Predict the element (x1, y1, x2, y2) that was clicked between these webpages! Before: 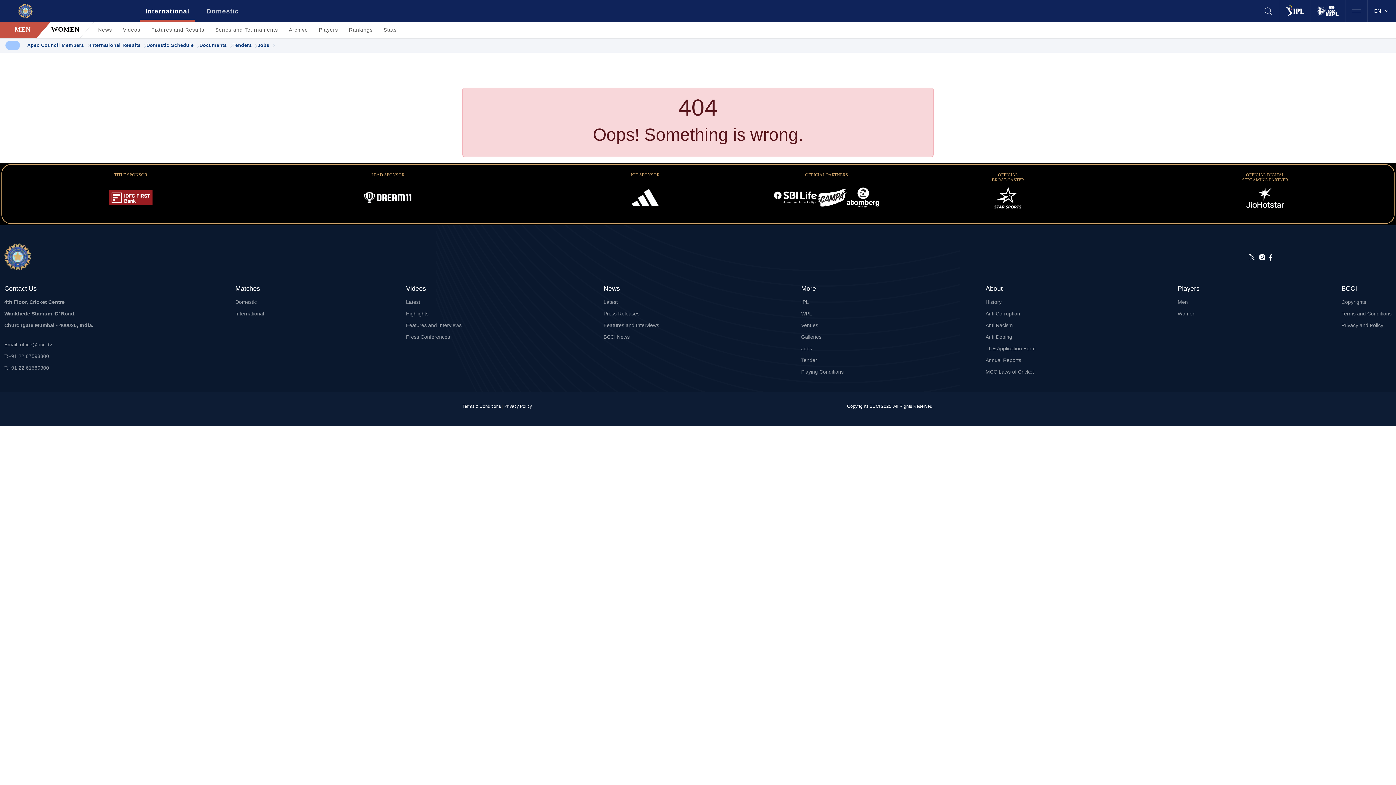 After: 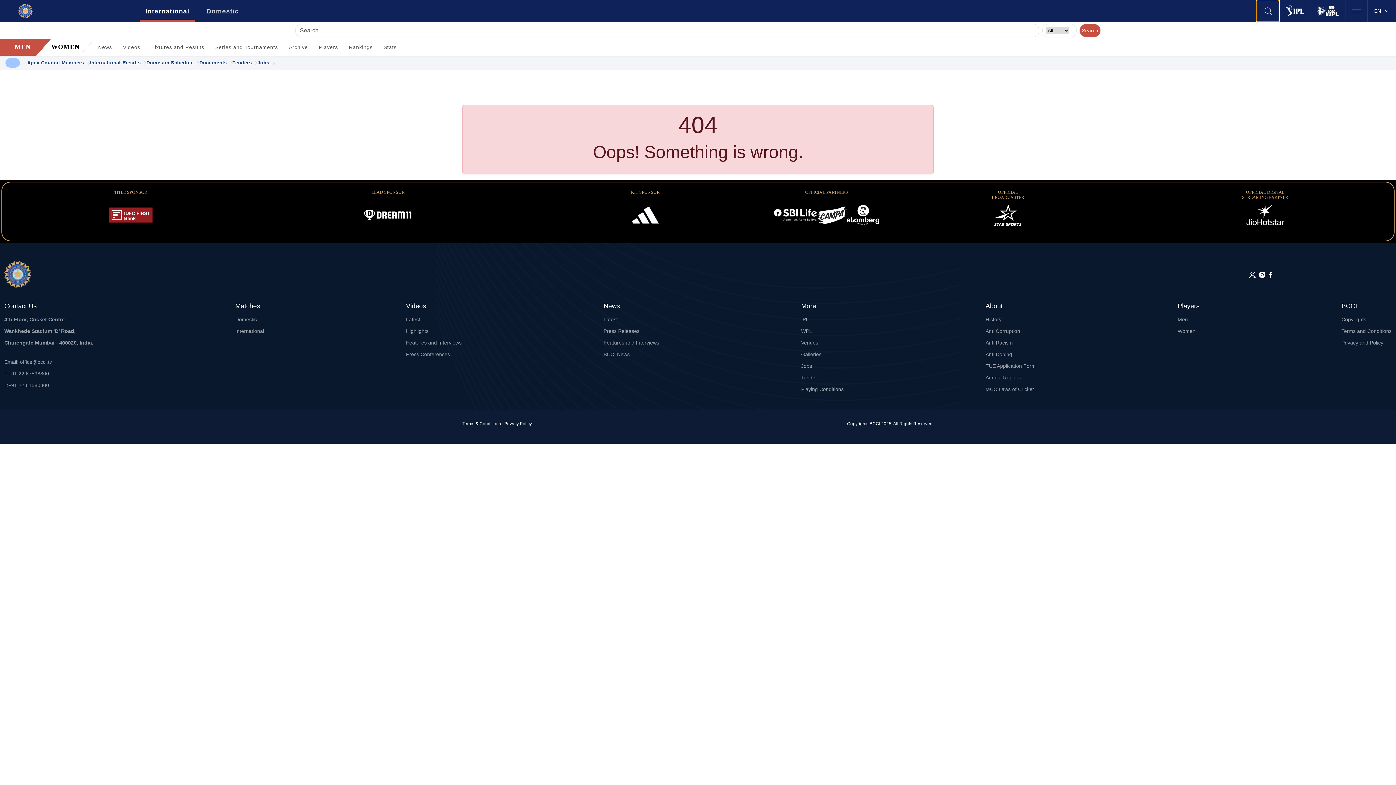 Action: bbox: (1257, 0, 1279, 21)